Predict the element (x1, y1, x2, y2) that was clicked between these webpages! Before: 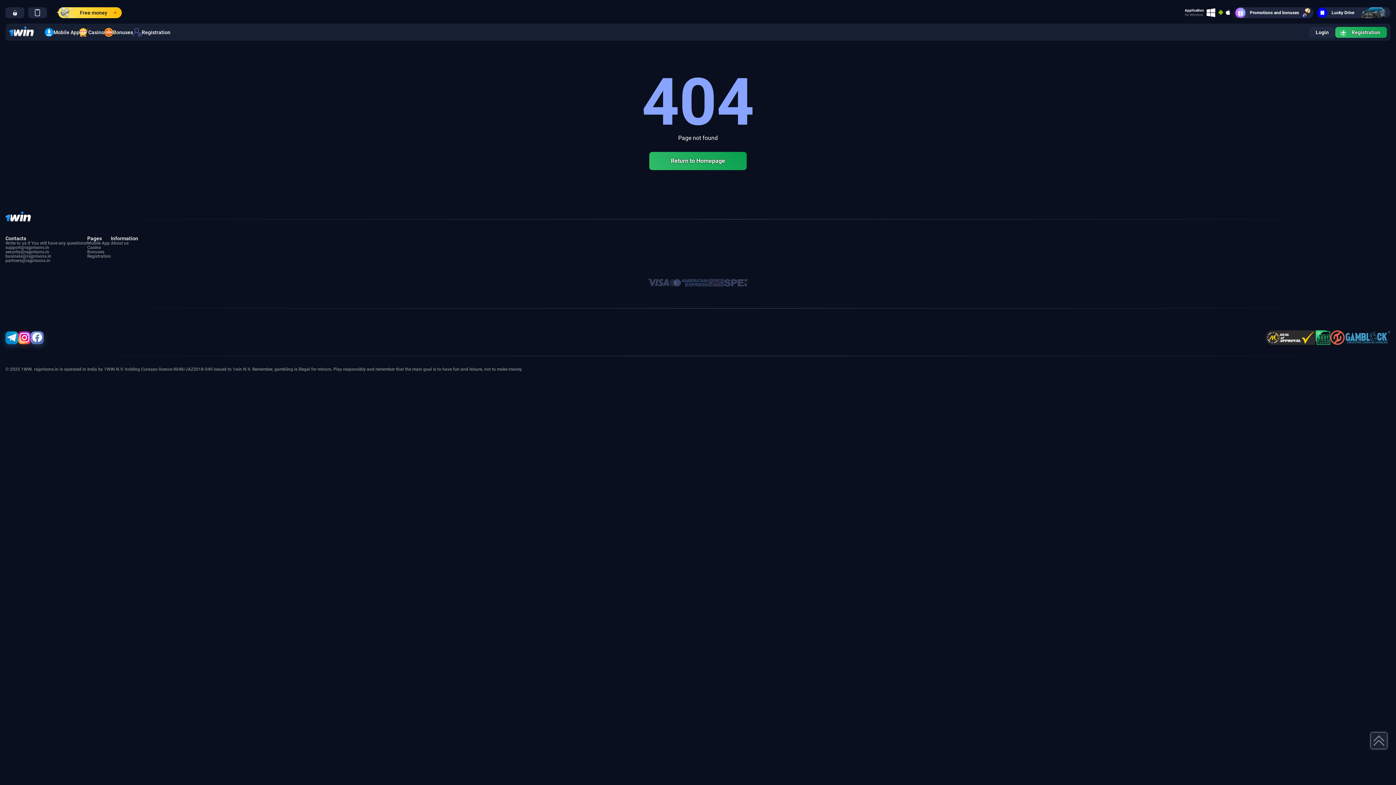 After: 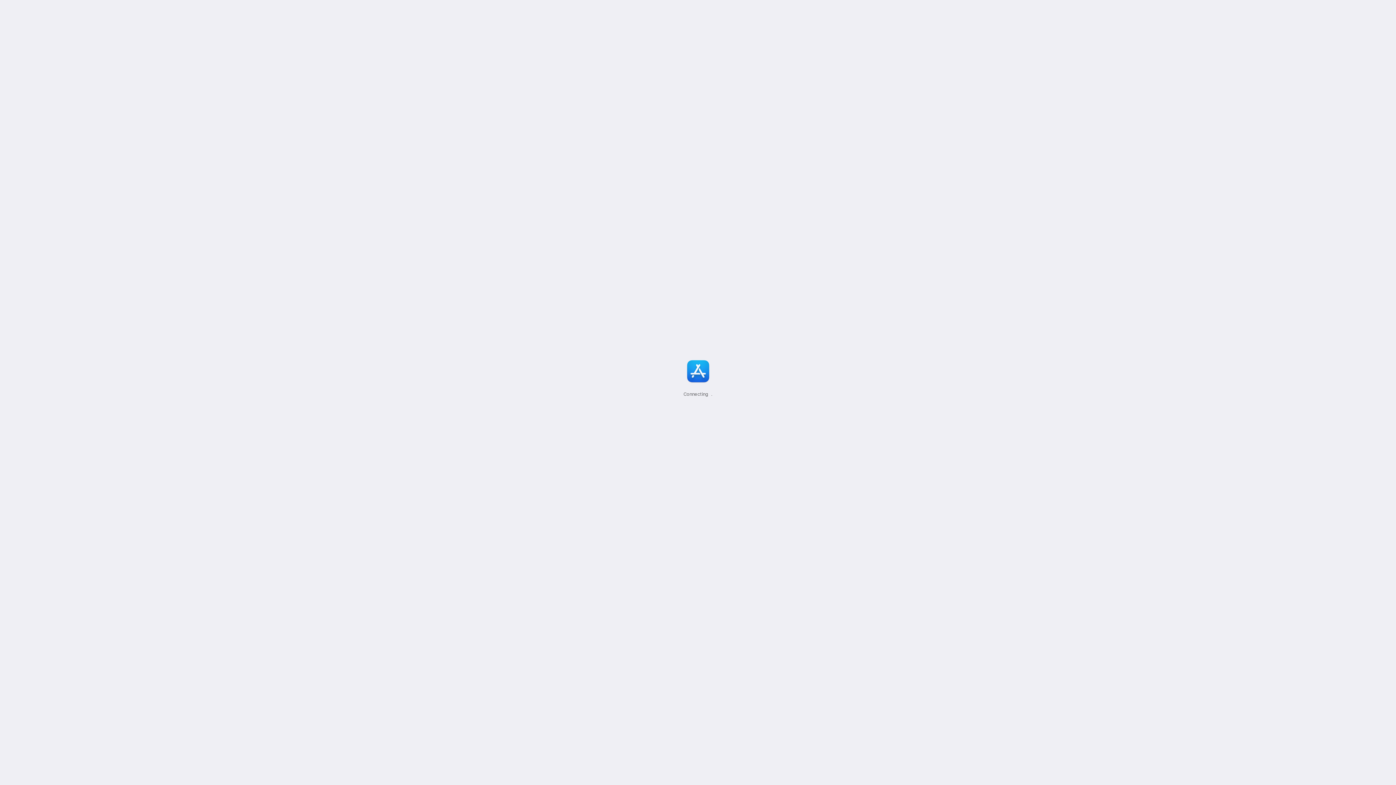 Action: bbox: (1226, 9, 1230, 15)